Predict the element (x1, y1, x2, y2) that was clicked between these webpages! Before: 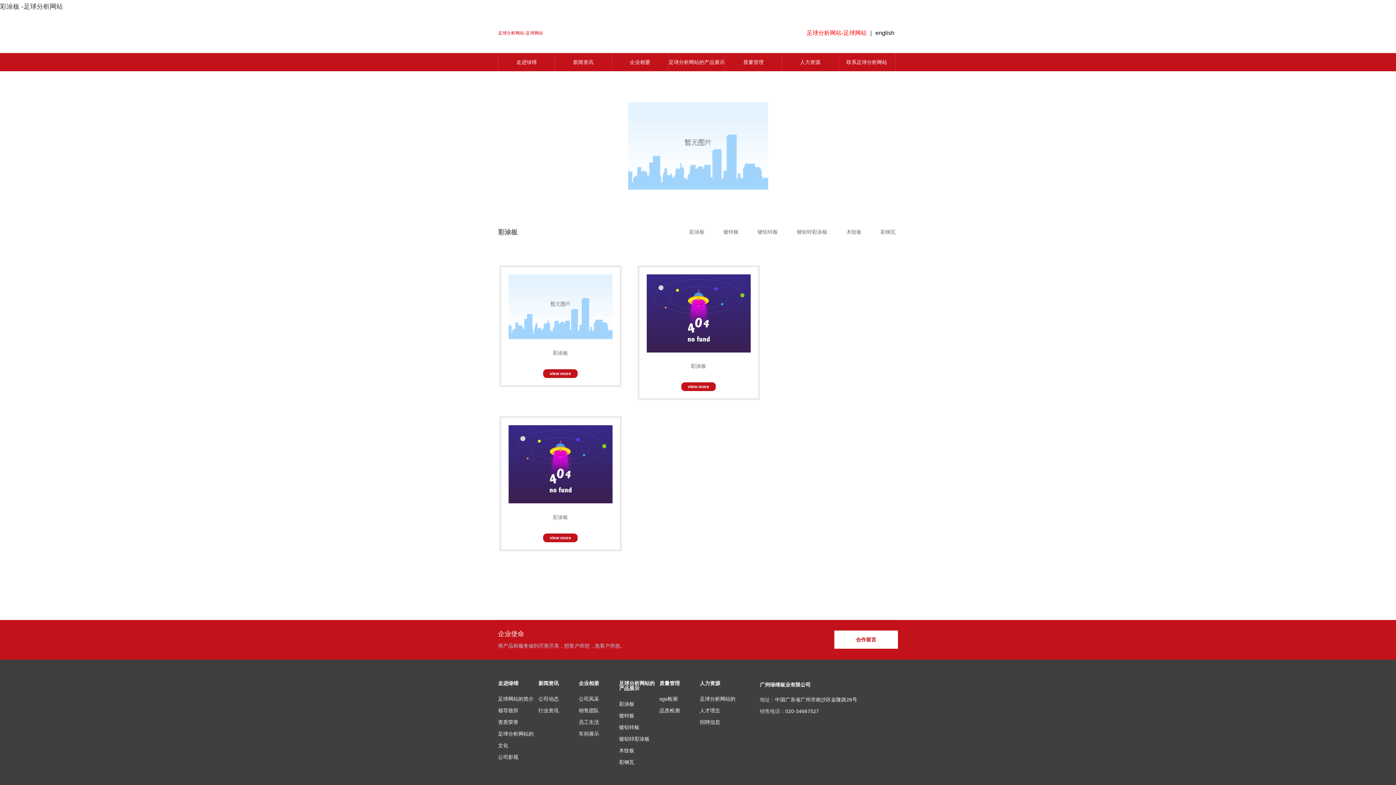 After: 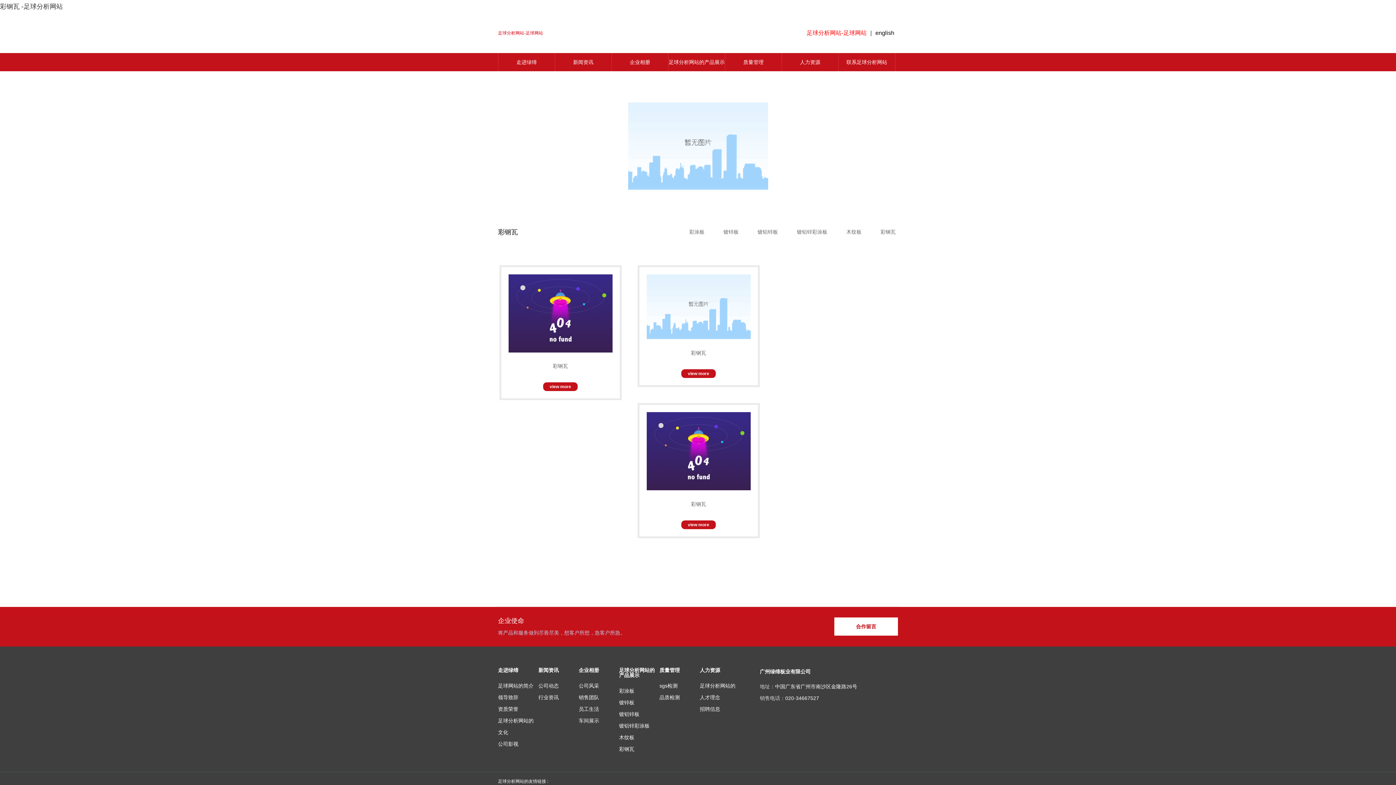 Action: label: 彩钢瓦 bbox: (880, 221, 896, 242)